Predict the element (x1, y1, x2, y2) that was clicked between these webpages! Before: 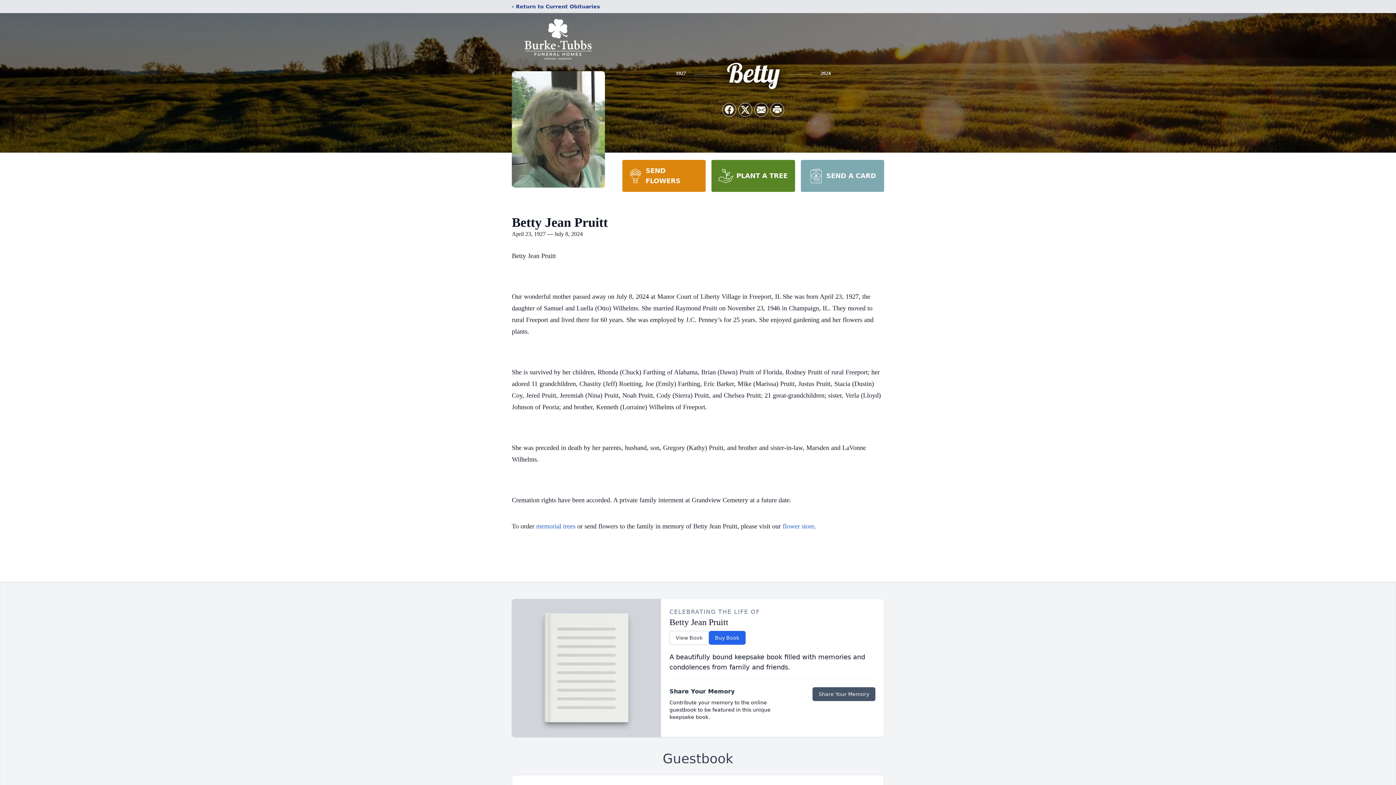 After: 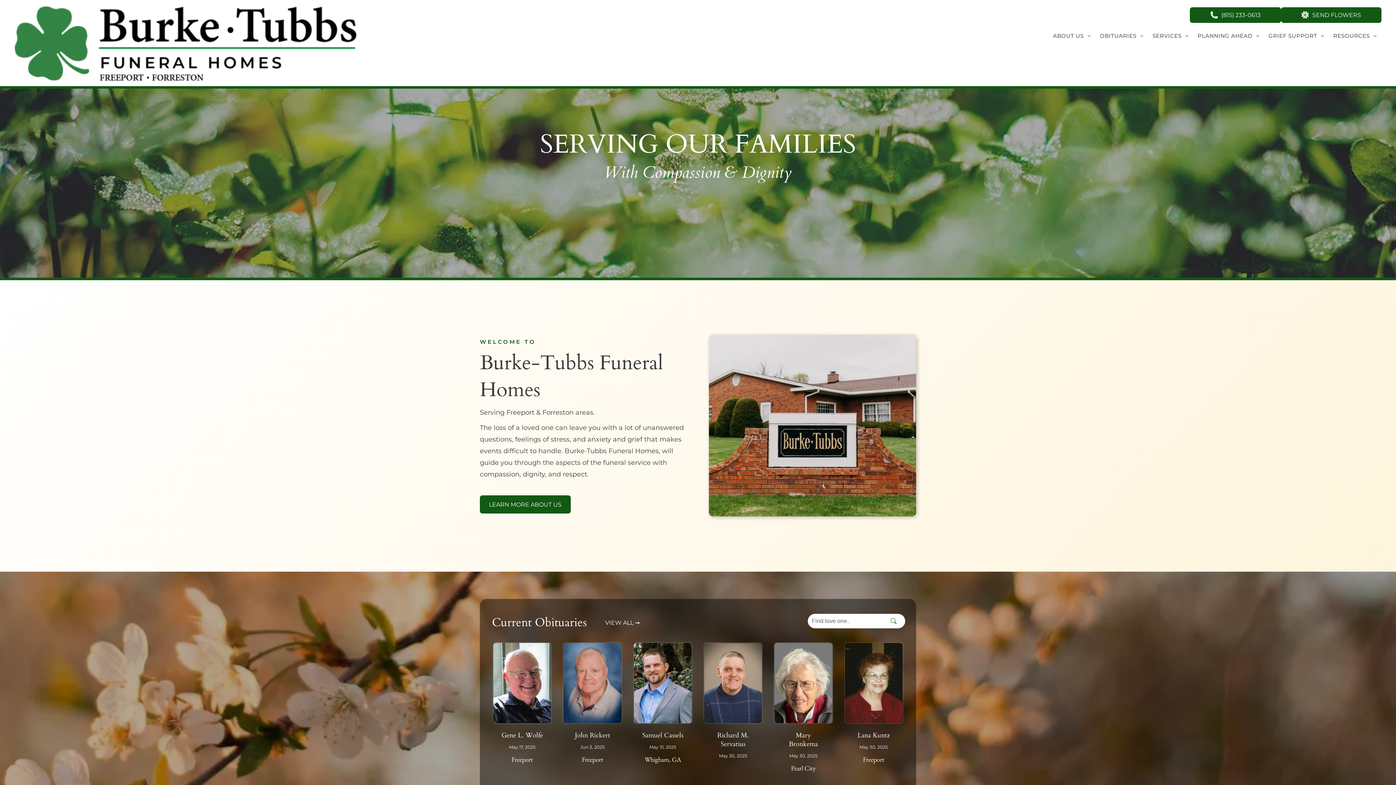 Action: bbox: (512, 18, 605, 59)